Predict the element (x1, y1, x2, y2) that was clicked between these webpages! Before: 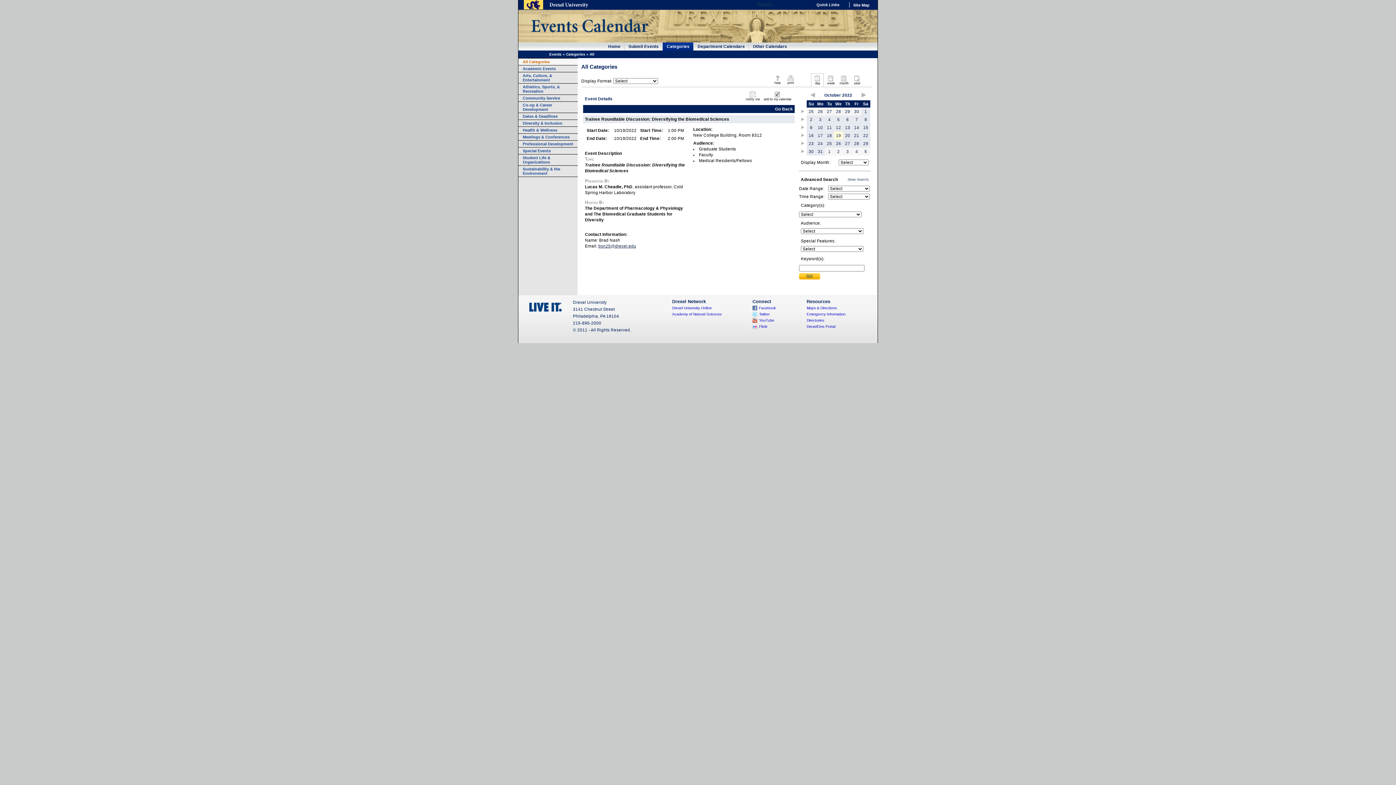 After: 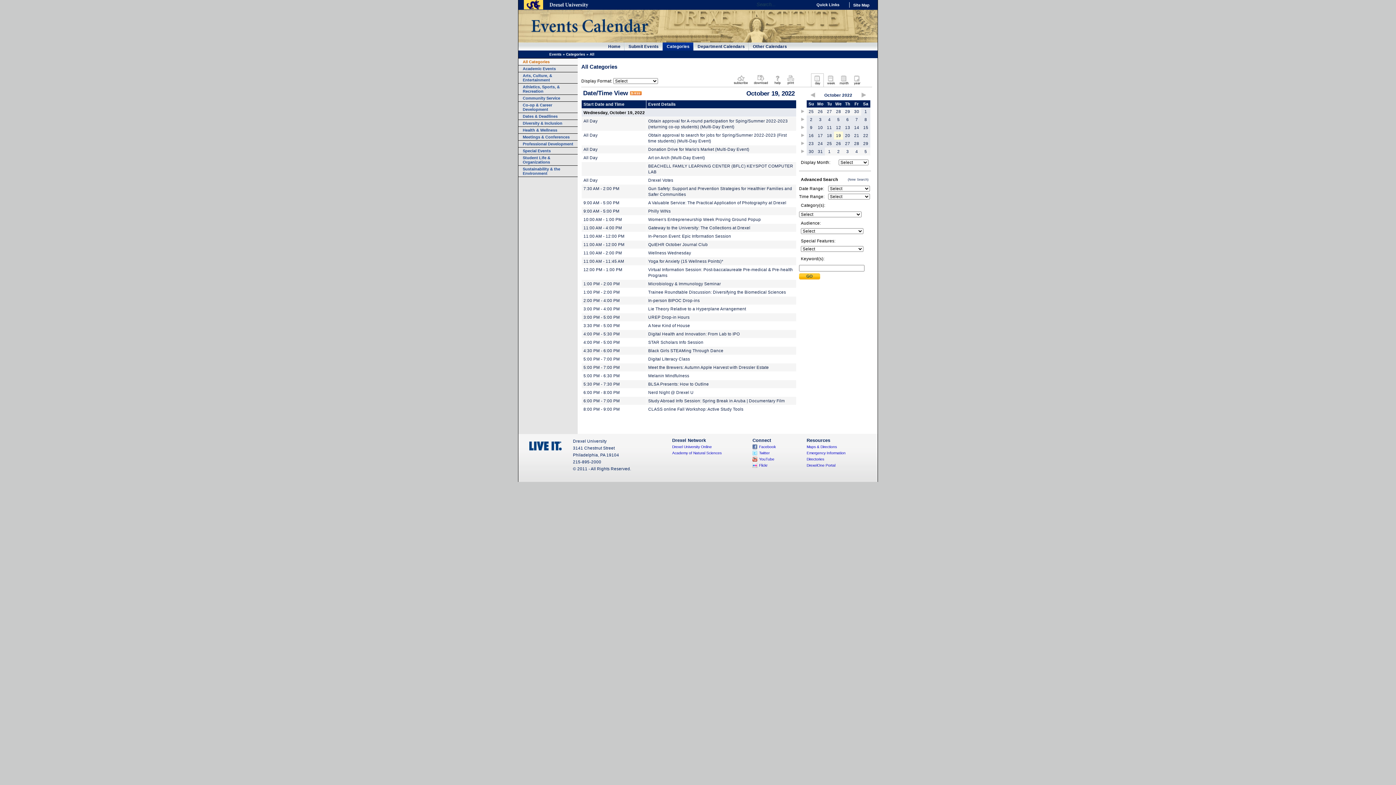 Action: bbox: (836, 133, 841, 137) label: 19